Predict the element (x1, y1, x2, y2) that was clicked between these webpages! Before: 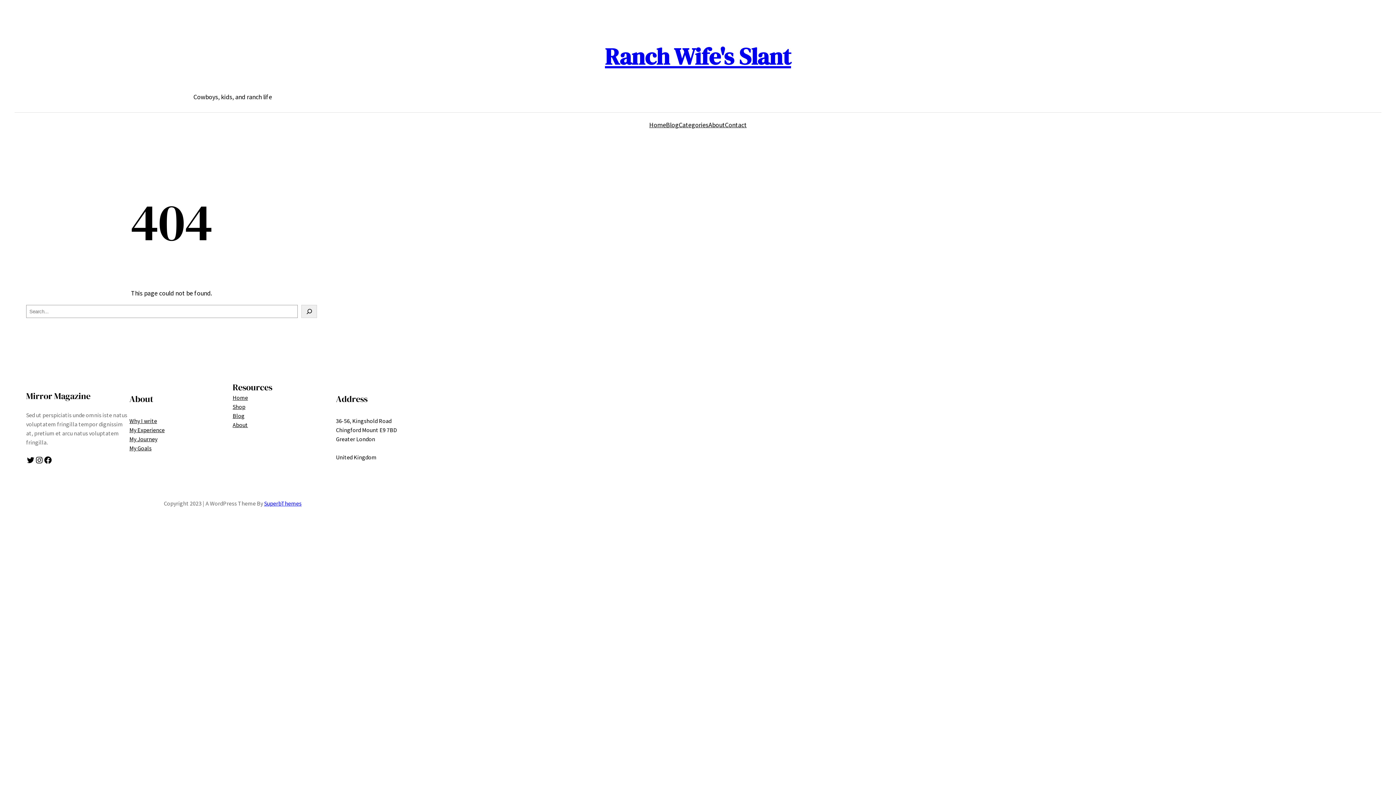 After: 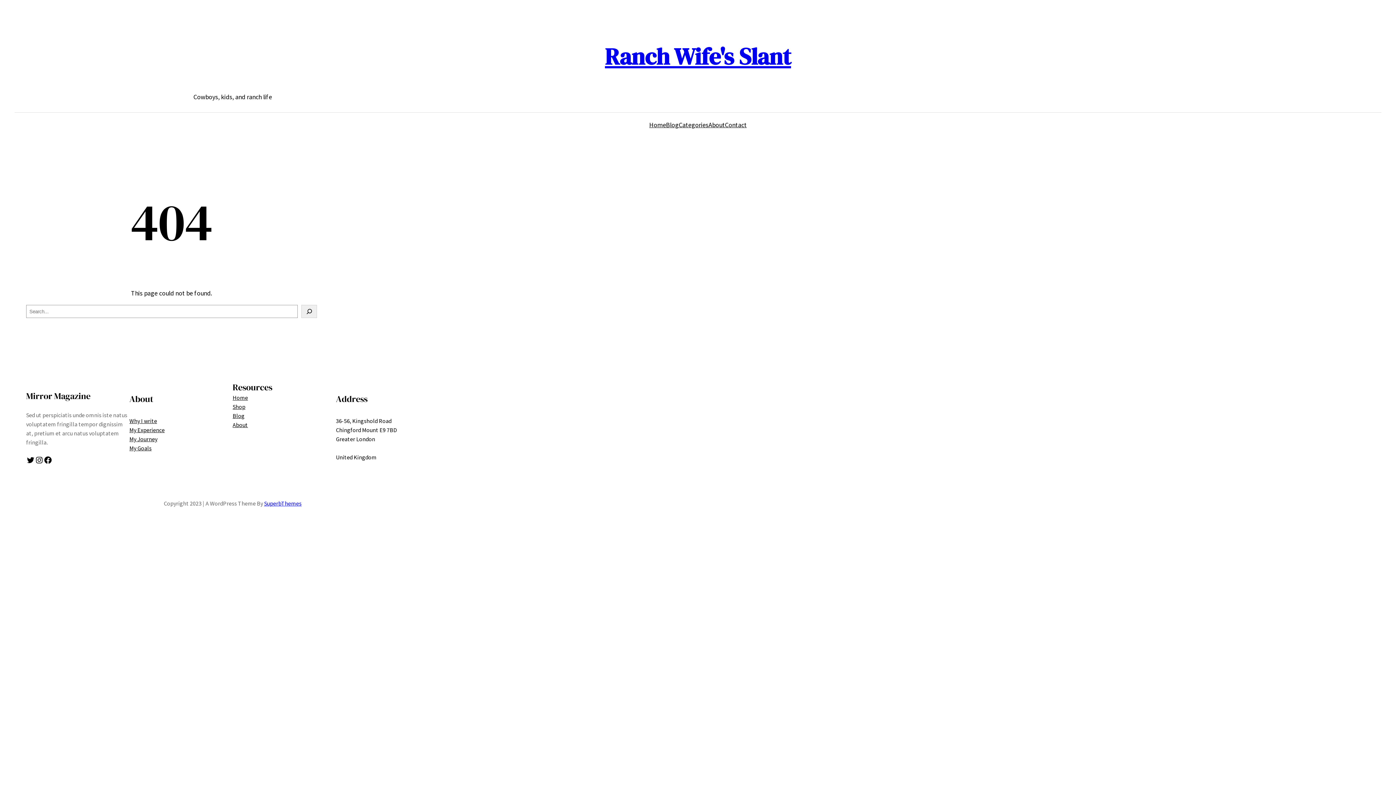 Action: bbox: (725, 120, 746, 130) label: Contact